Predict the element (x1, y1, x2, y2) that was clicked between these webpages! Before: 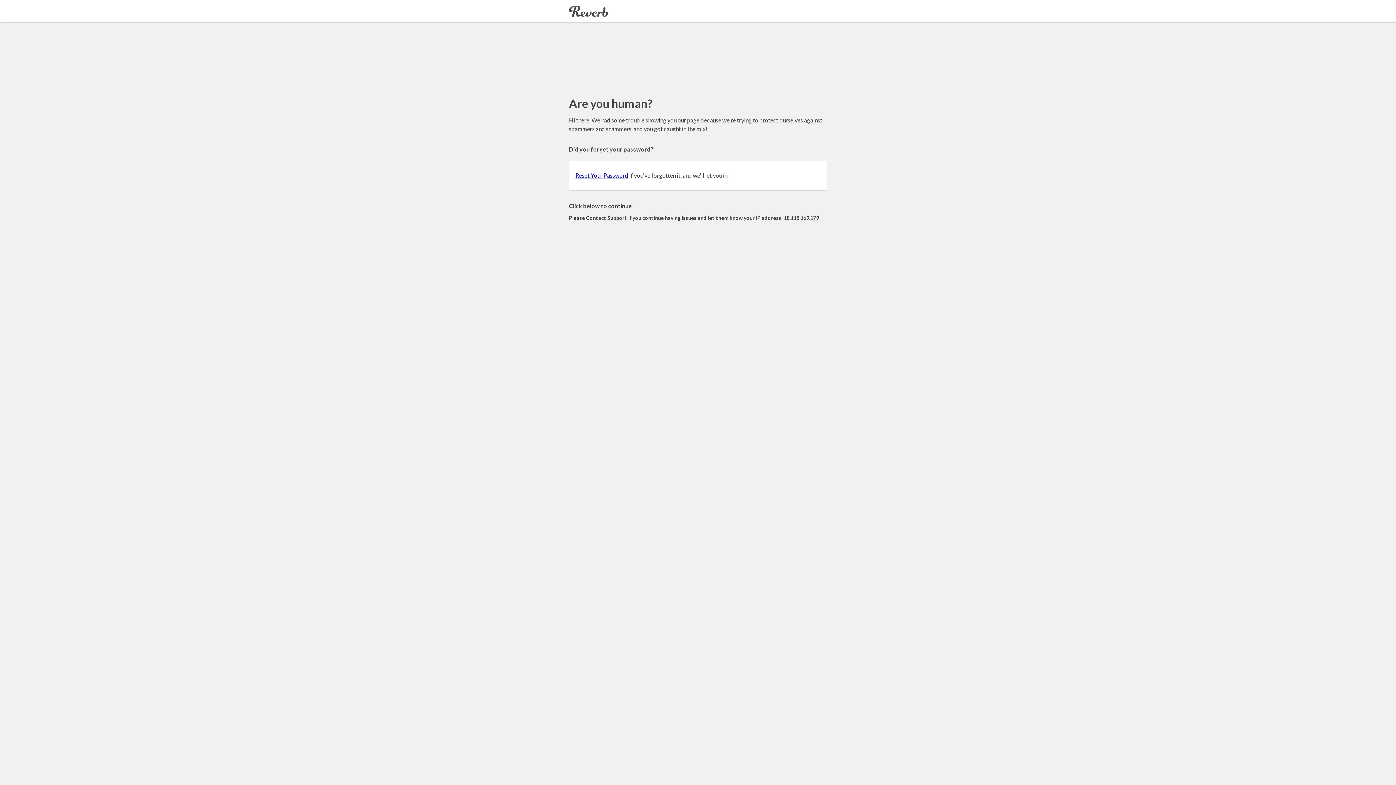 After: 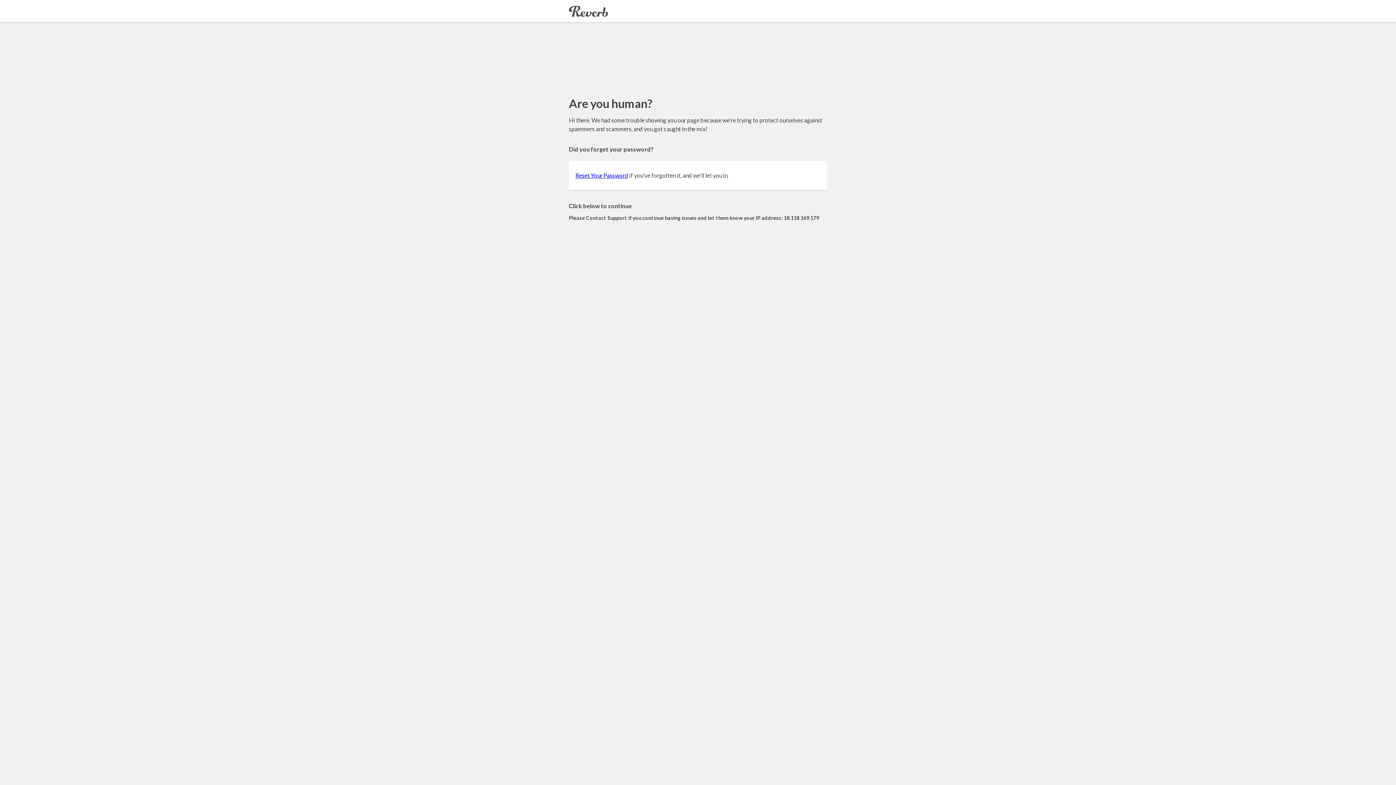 Action: label: Reset Your Password bbox: (575, 172, 628, 178)